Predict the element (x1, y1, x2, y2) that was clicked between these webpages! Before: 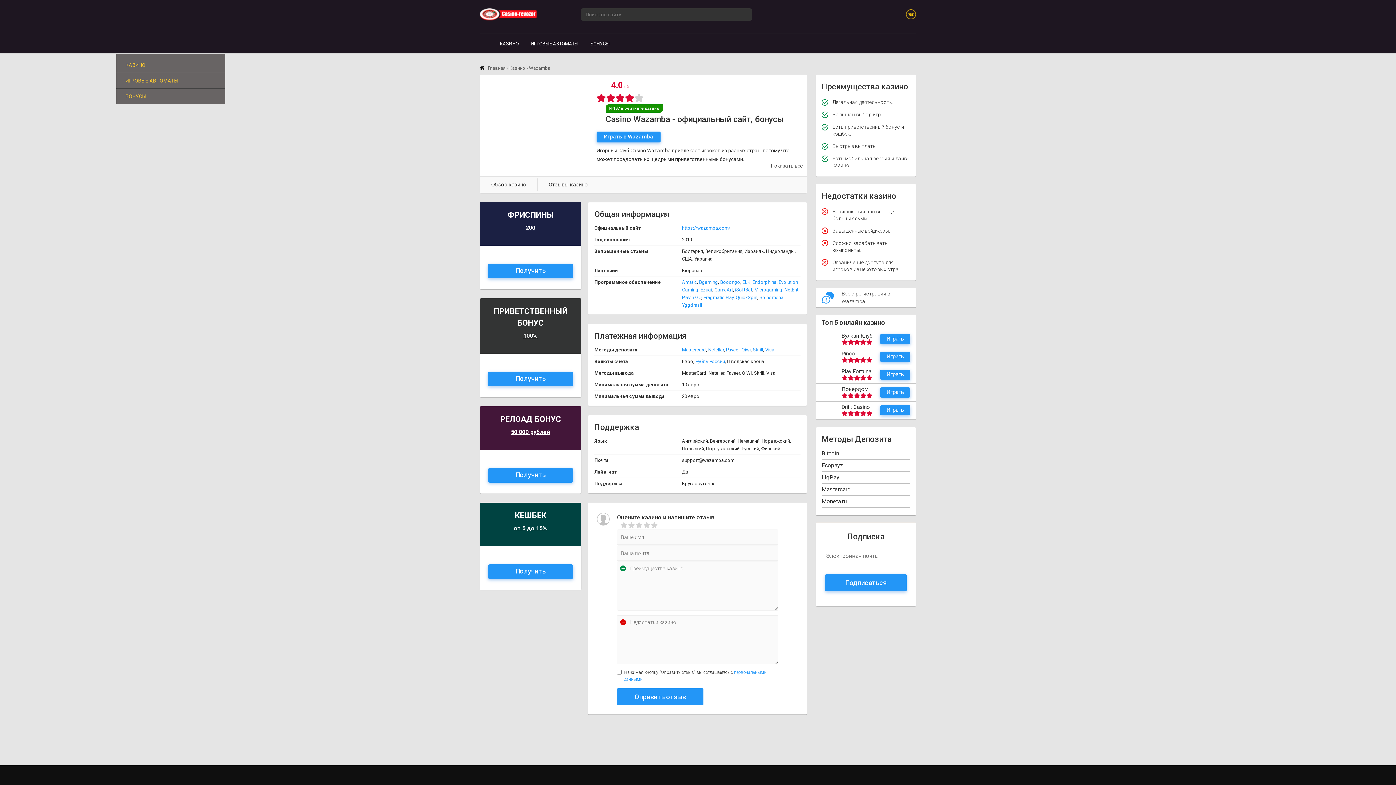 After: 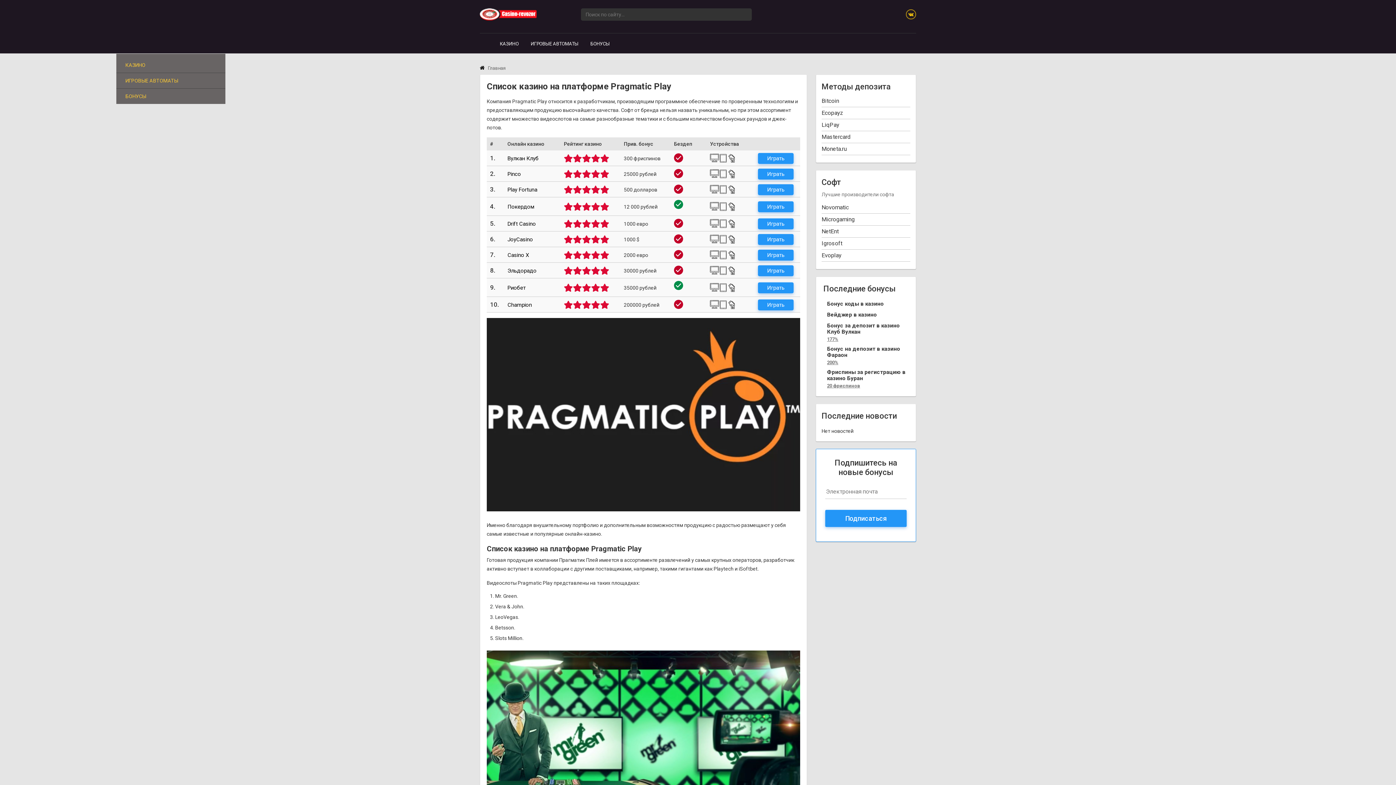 Action: label: Pragmatic Play bbox: (703, 294, 733, 300)